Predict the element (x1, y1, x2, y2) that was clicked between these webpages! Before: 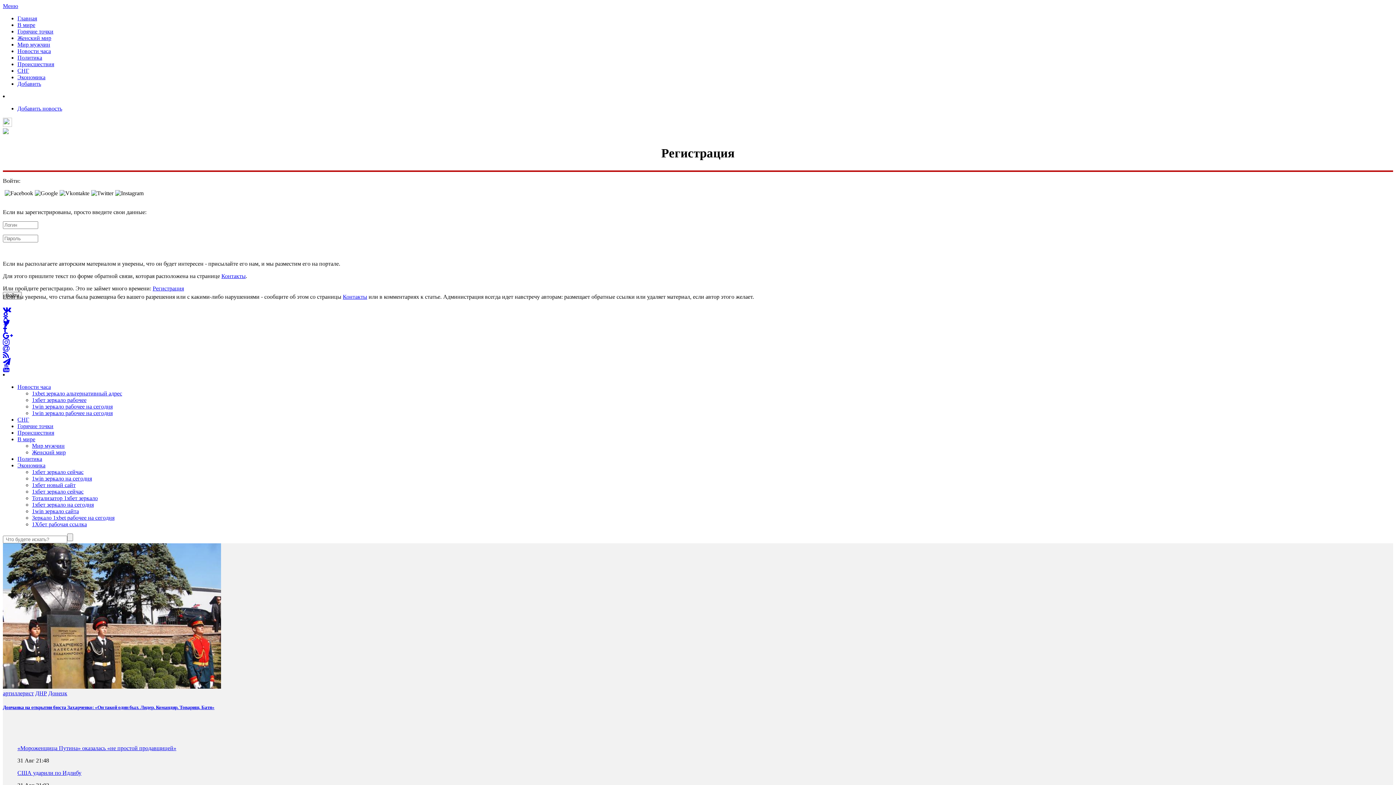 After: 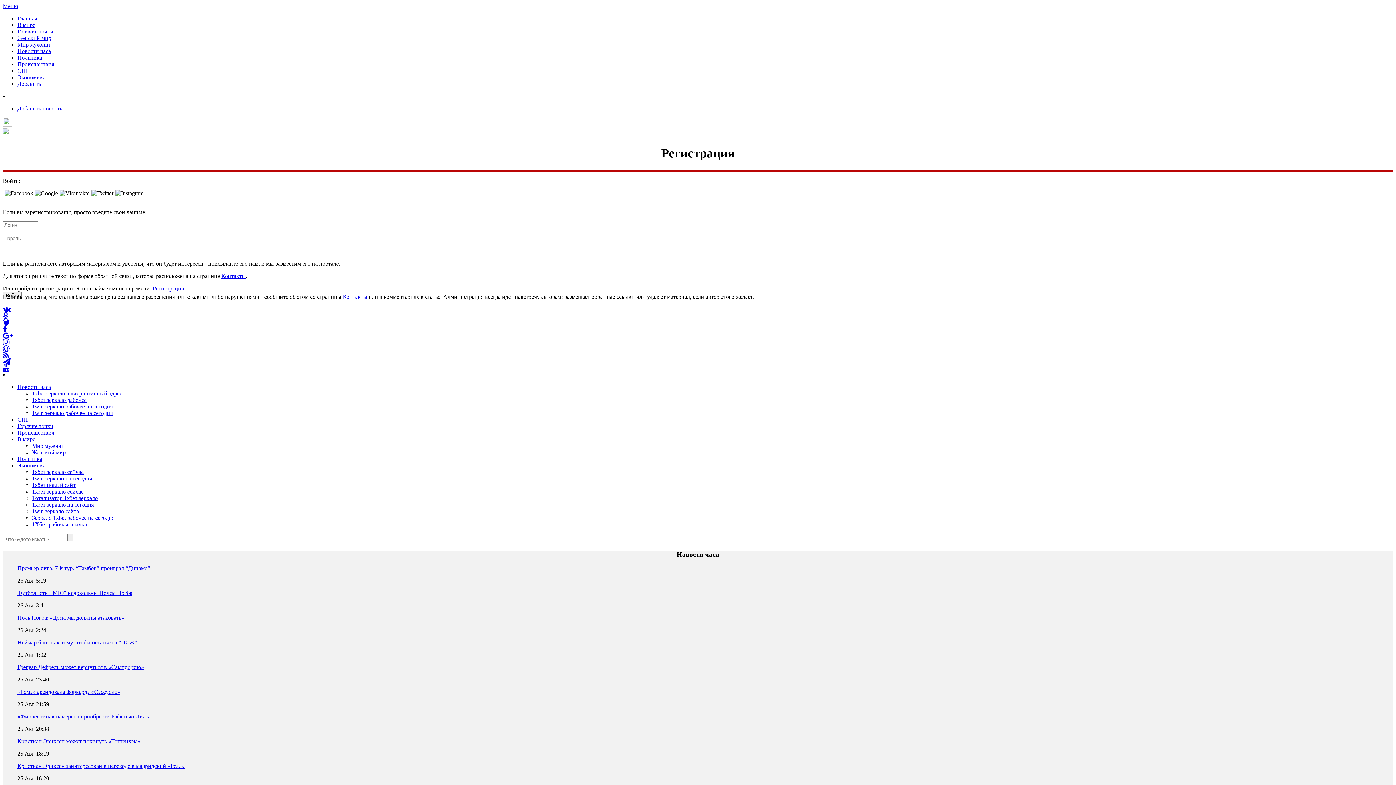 Action: bbox: (17, 80, 41, 86) label: Добавить